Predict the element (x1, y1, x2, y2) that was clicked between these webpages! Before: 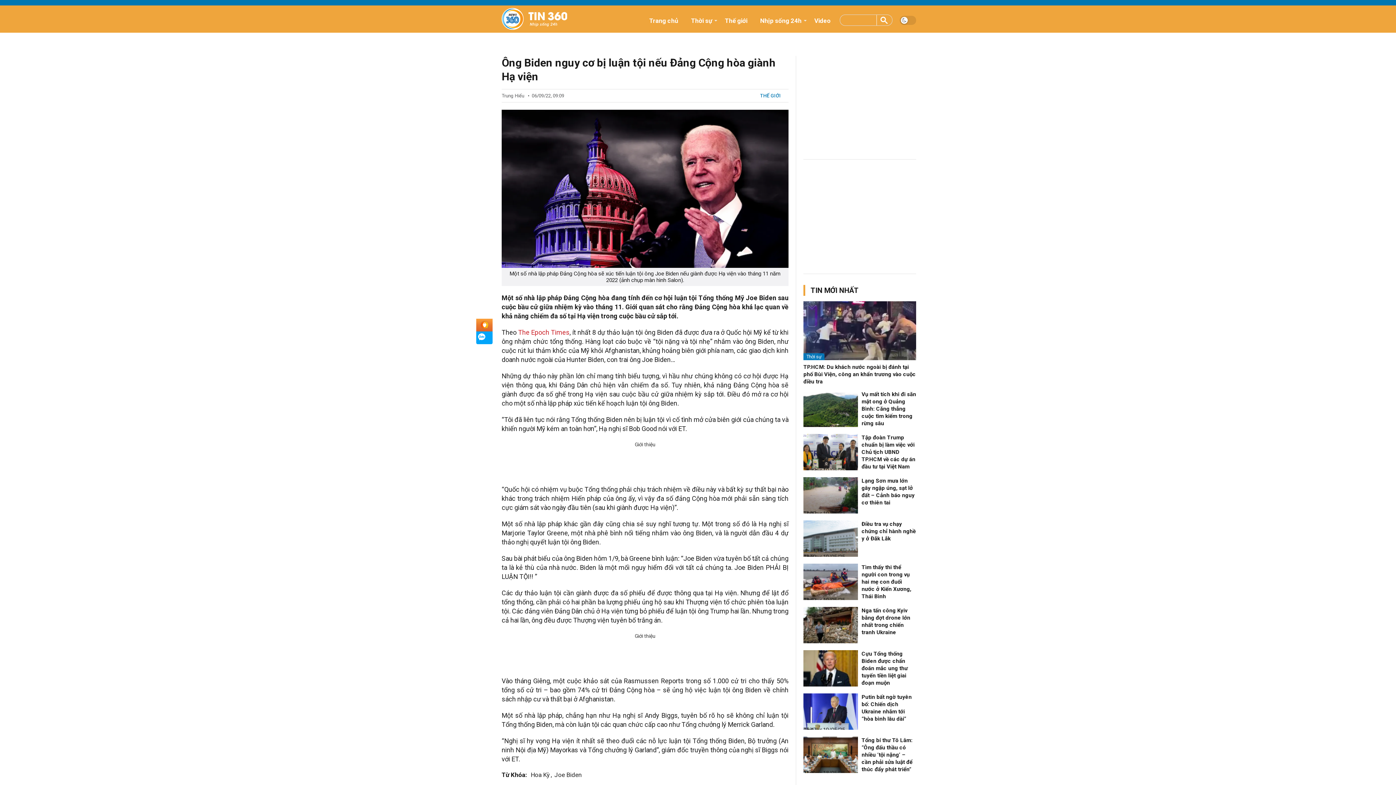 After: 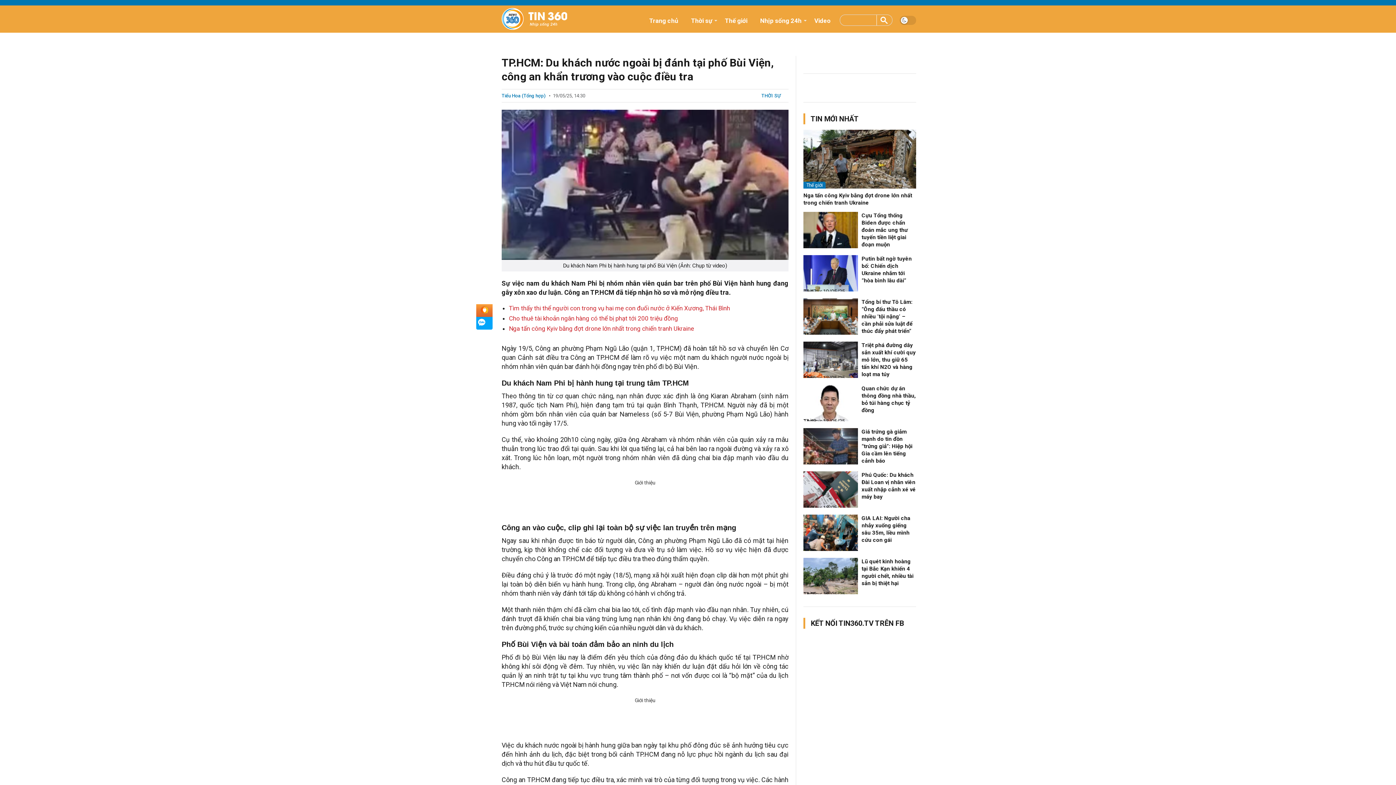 Action: label: TP.HCM: Du khách nước ngoài bị đánh tại phố Bùi Viện, công an khẩn trương vào cuộc điều tra bbox: (803, 363, 916, 385)